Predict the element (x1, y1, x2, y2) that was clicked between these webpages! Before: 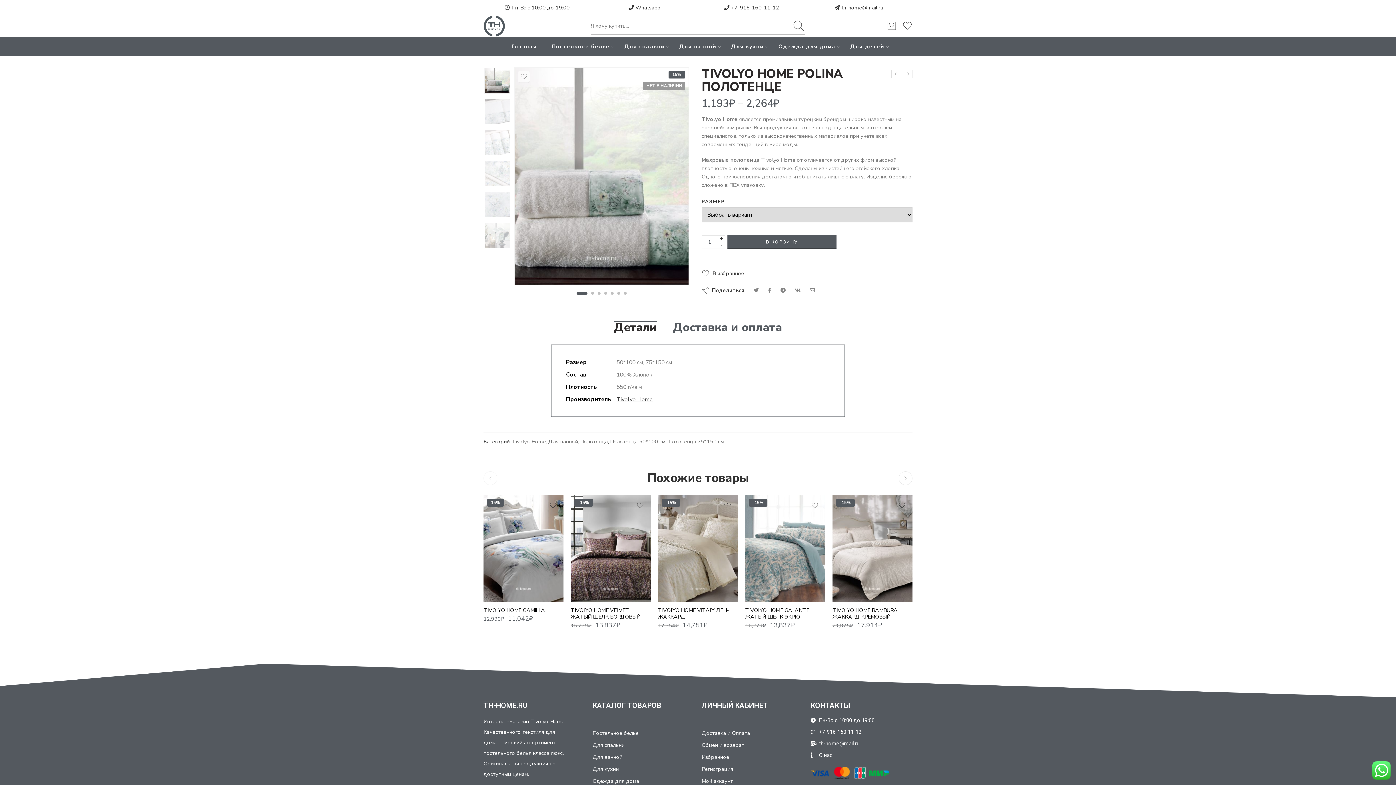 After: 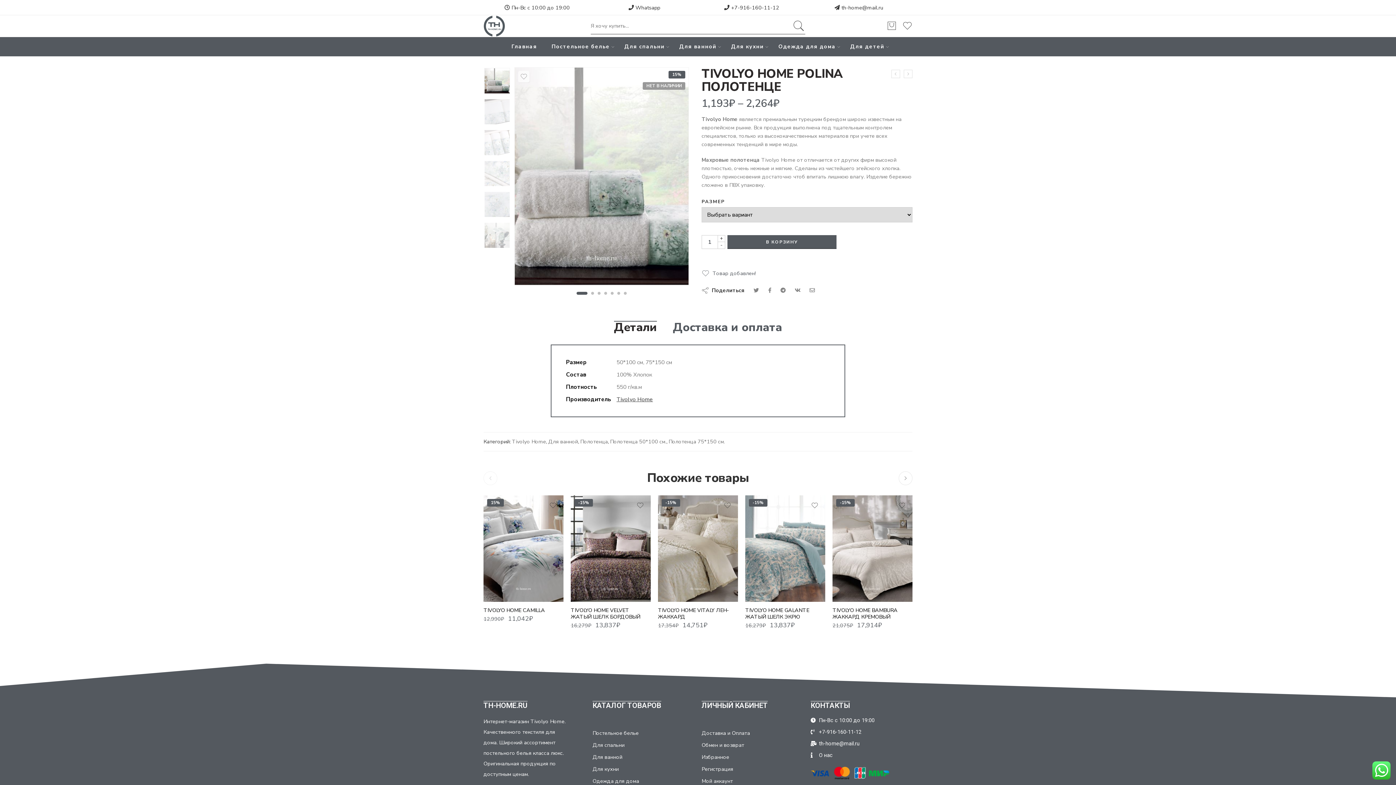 Action: label: В избранное bbox: (712, 269, 744, 277)